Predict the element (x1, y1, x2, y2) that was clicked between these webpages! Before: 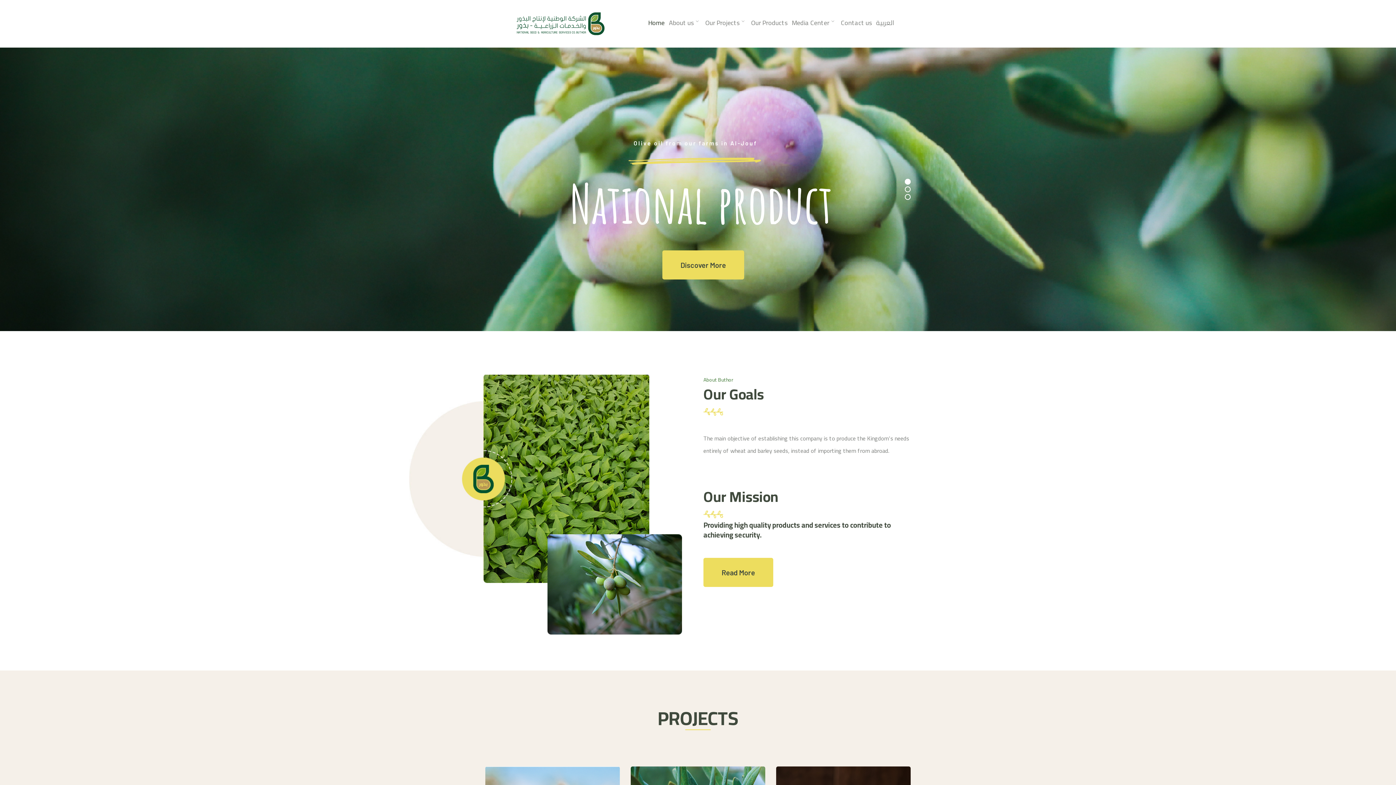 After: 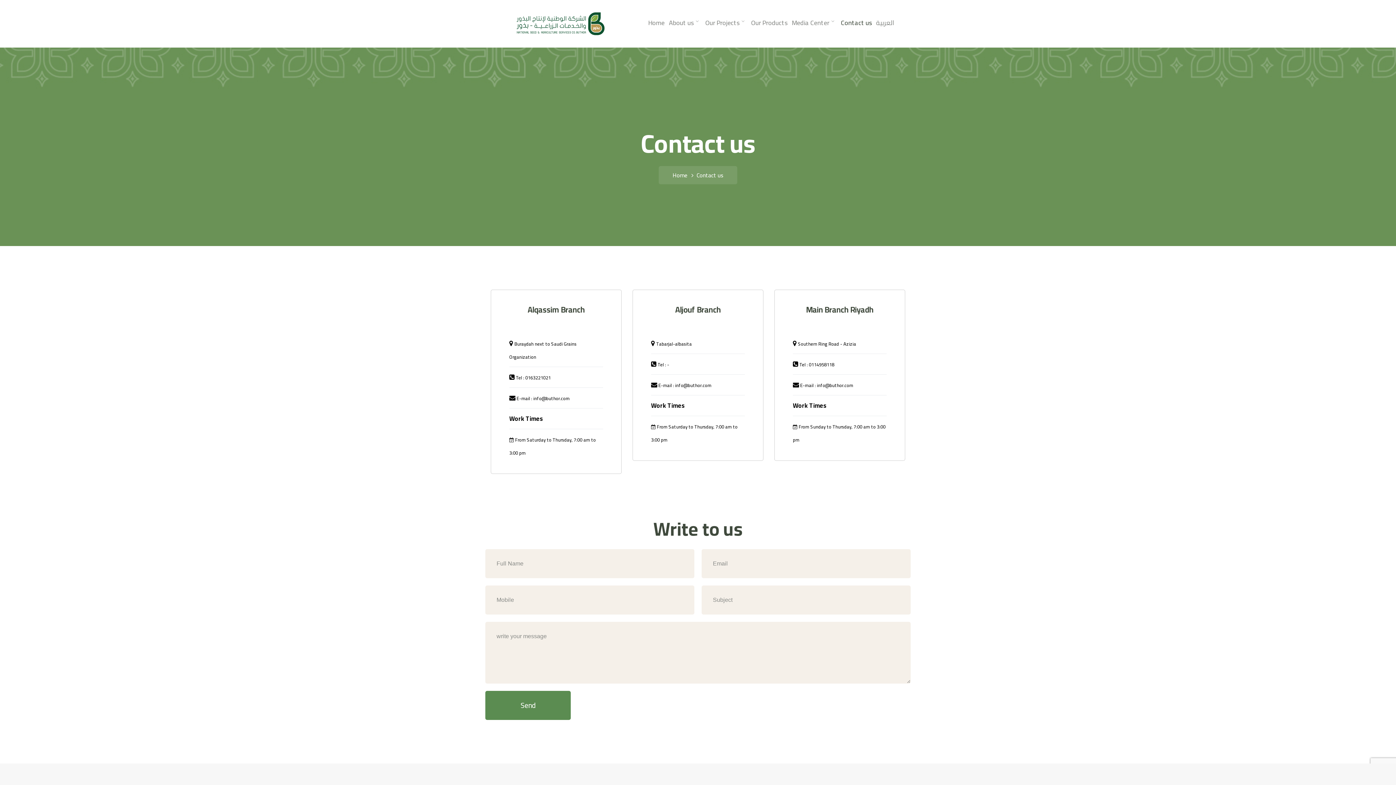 Action: label: Contact us bbox: (841, 4, 872, 41)